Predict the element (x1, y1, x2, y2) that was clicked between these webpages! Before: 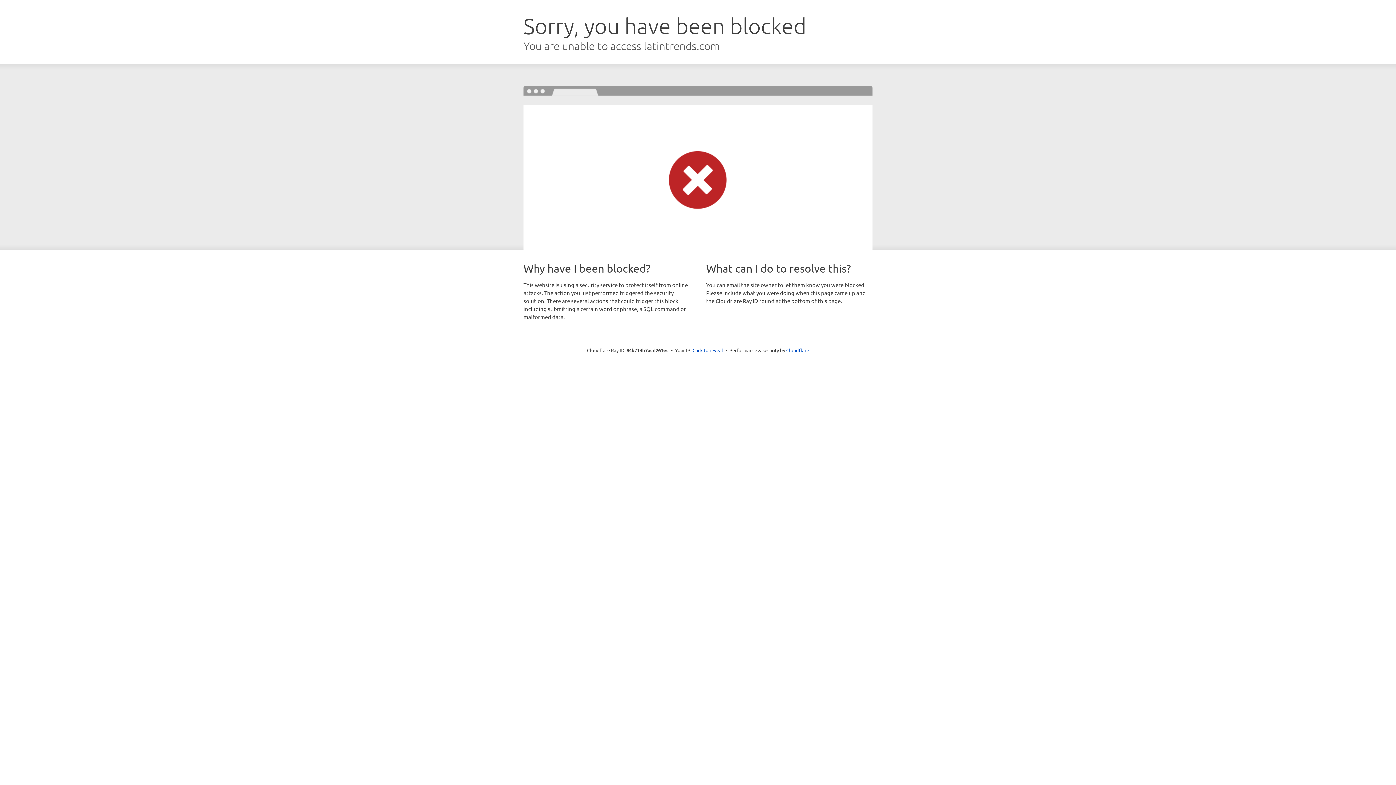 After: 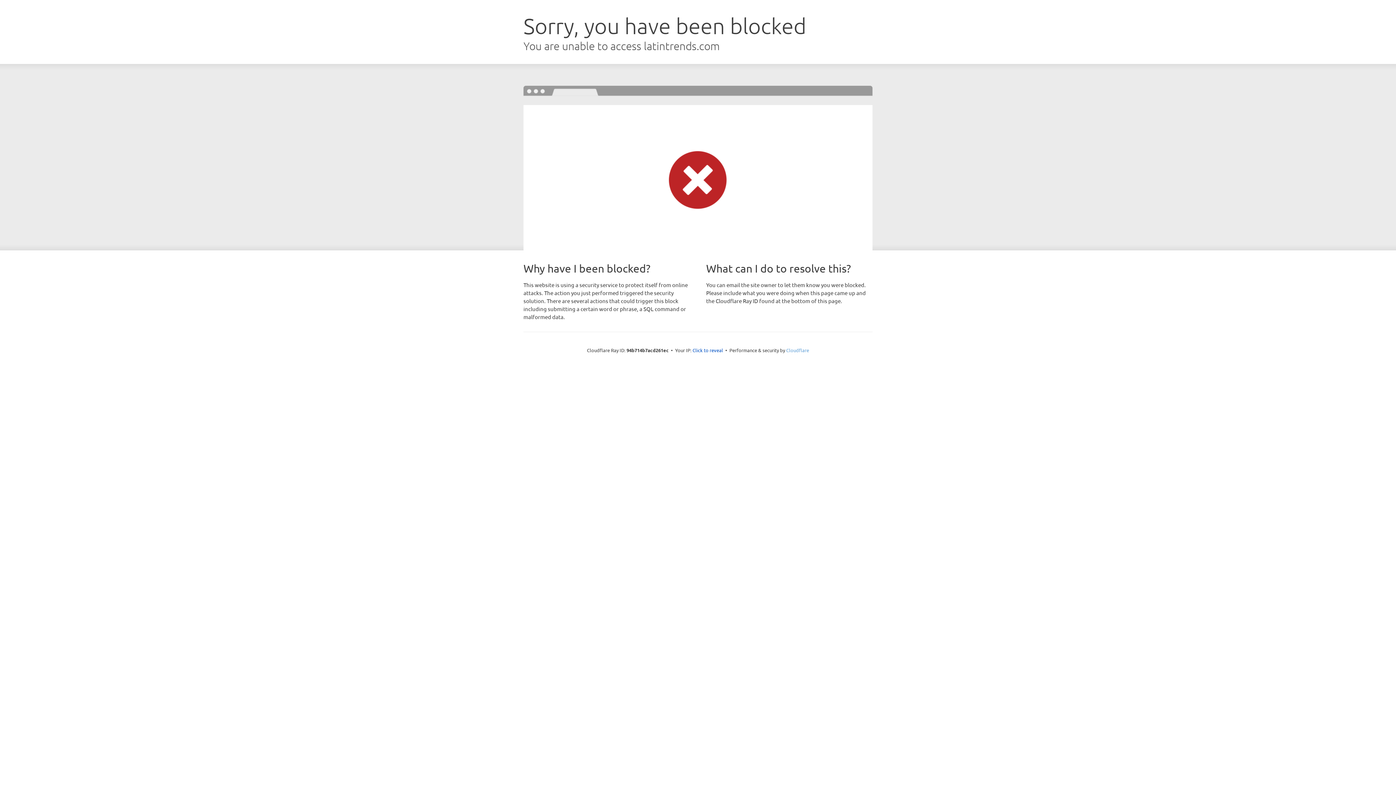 Action: label: Cloudflare bbox: (786, 347, 809, 353)